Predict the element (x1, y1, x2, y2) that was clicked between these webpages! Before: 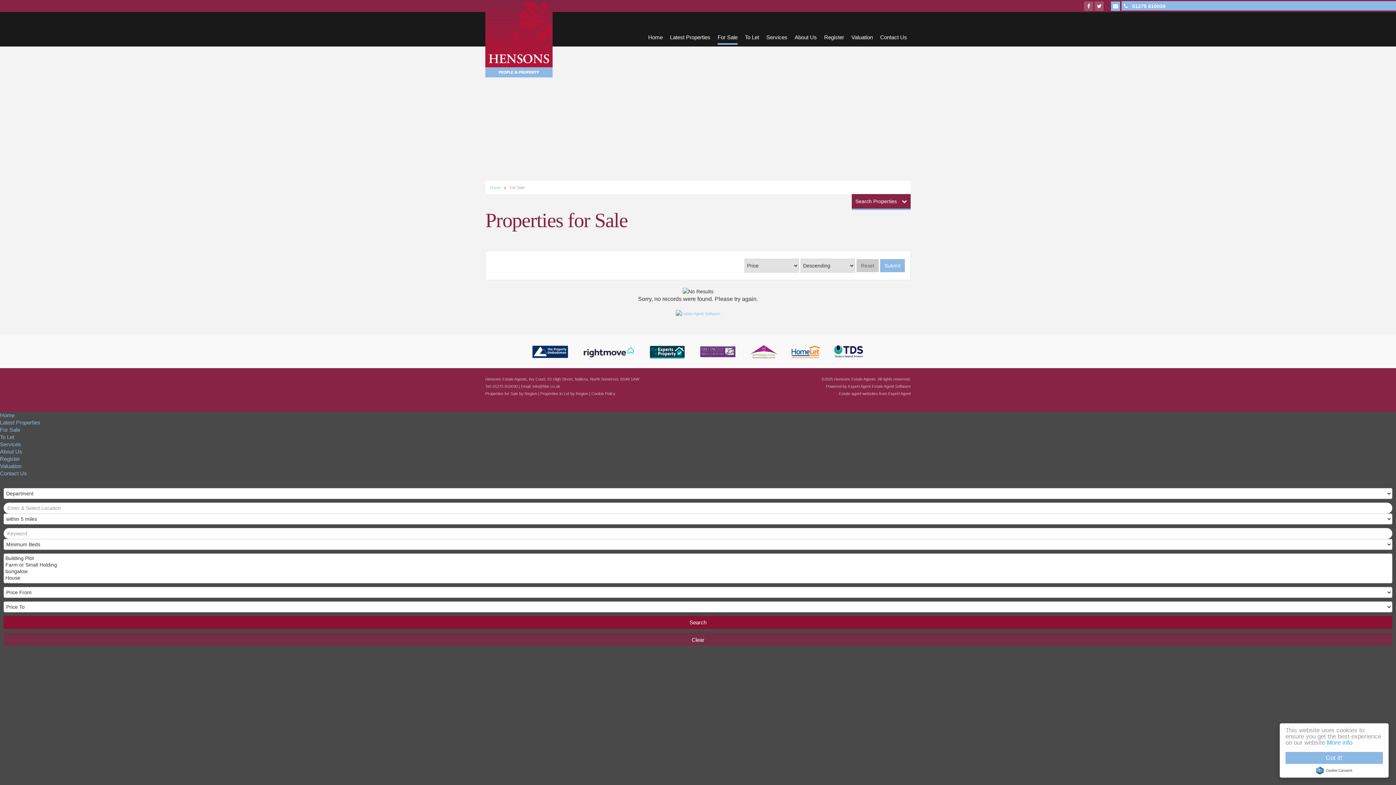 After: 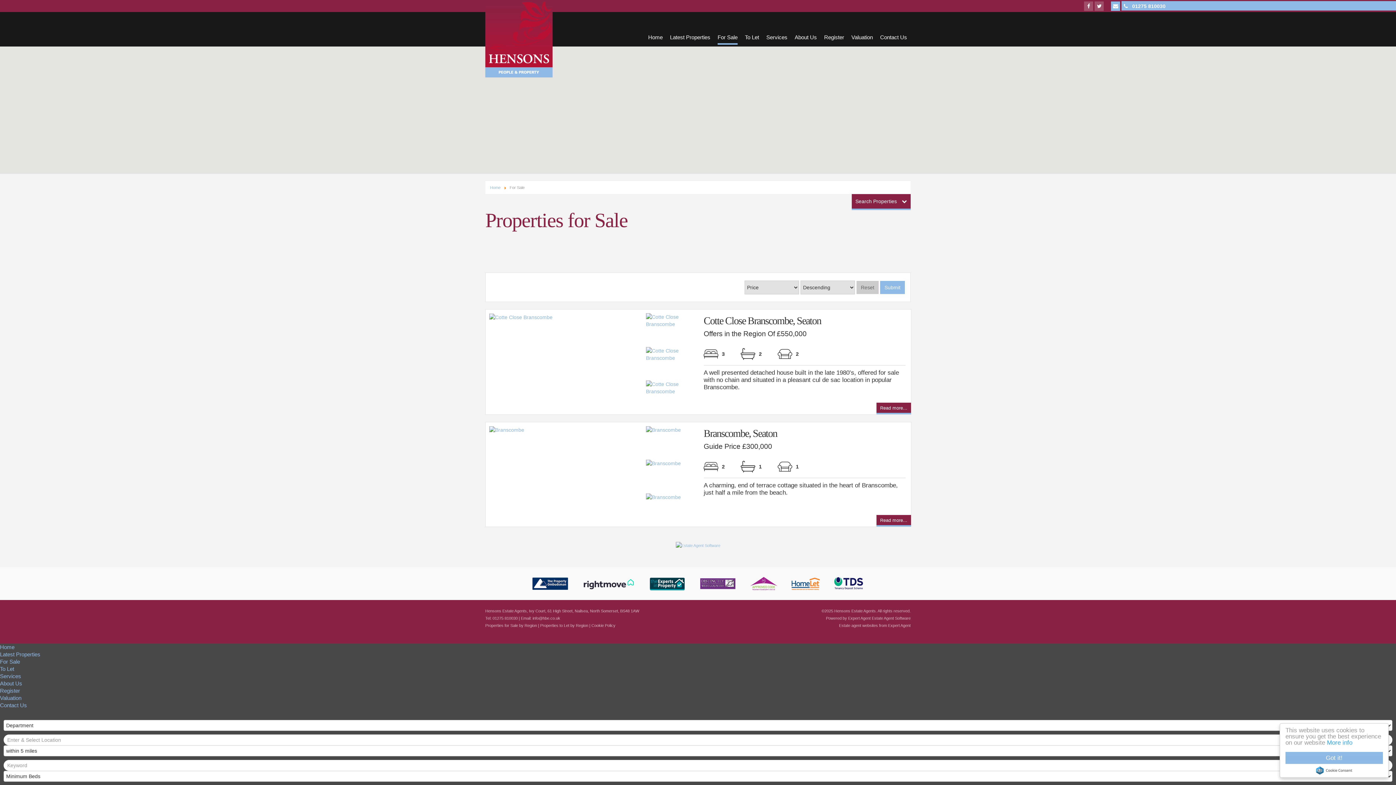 Action: bbox: (880, 259, 905, 272) label: Submit